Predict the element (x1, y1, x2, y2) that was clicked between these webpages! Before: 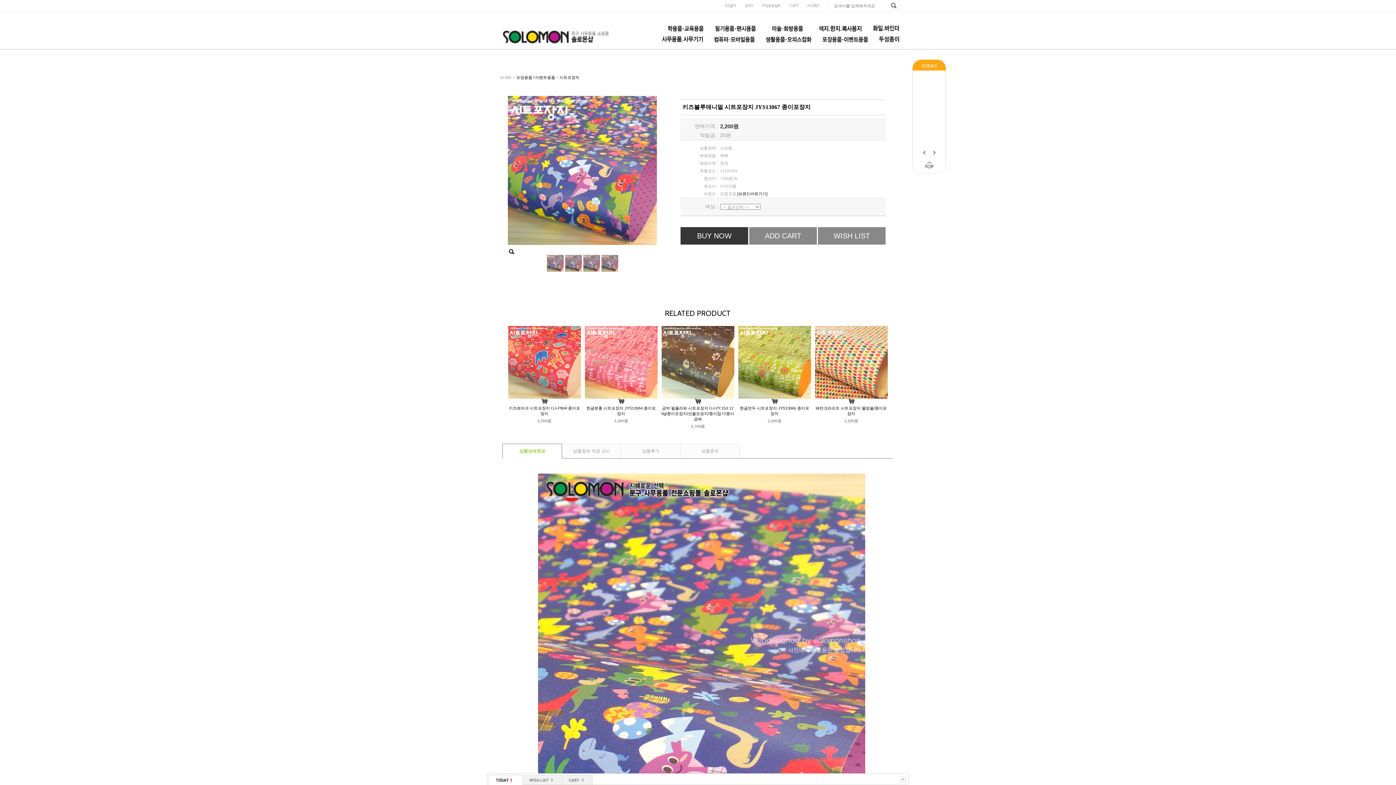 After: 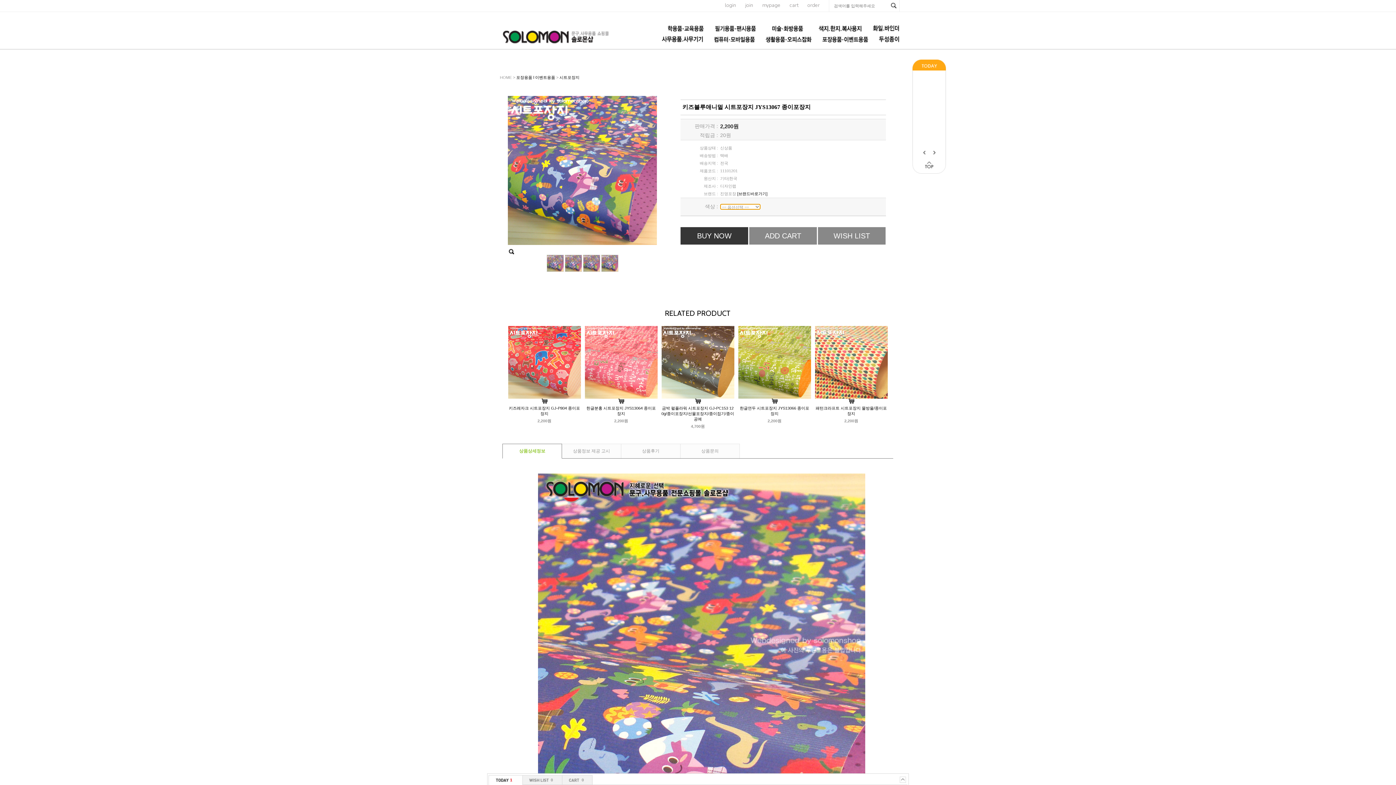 Action: bbox: (749, 227, 817, 244) label: ADD CART